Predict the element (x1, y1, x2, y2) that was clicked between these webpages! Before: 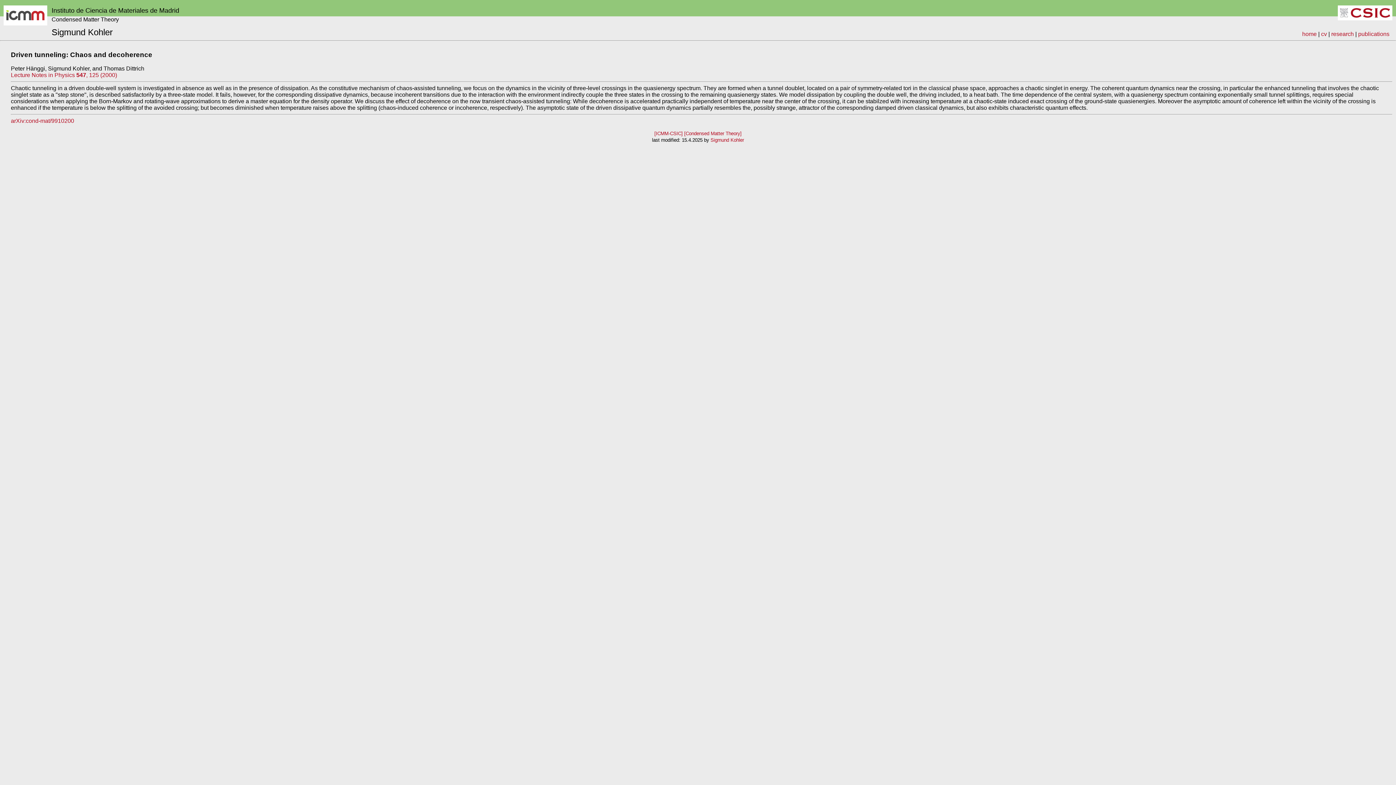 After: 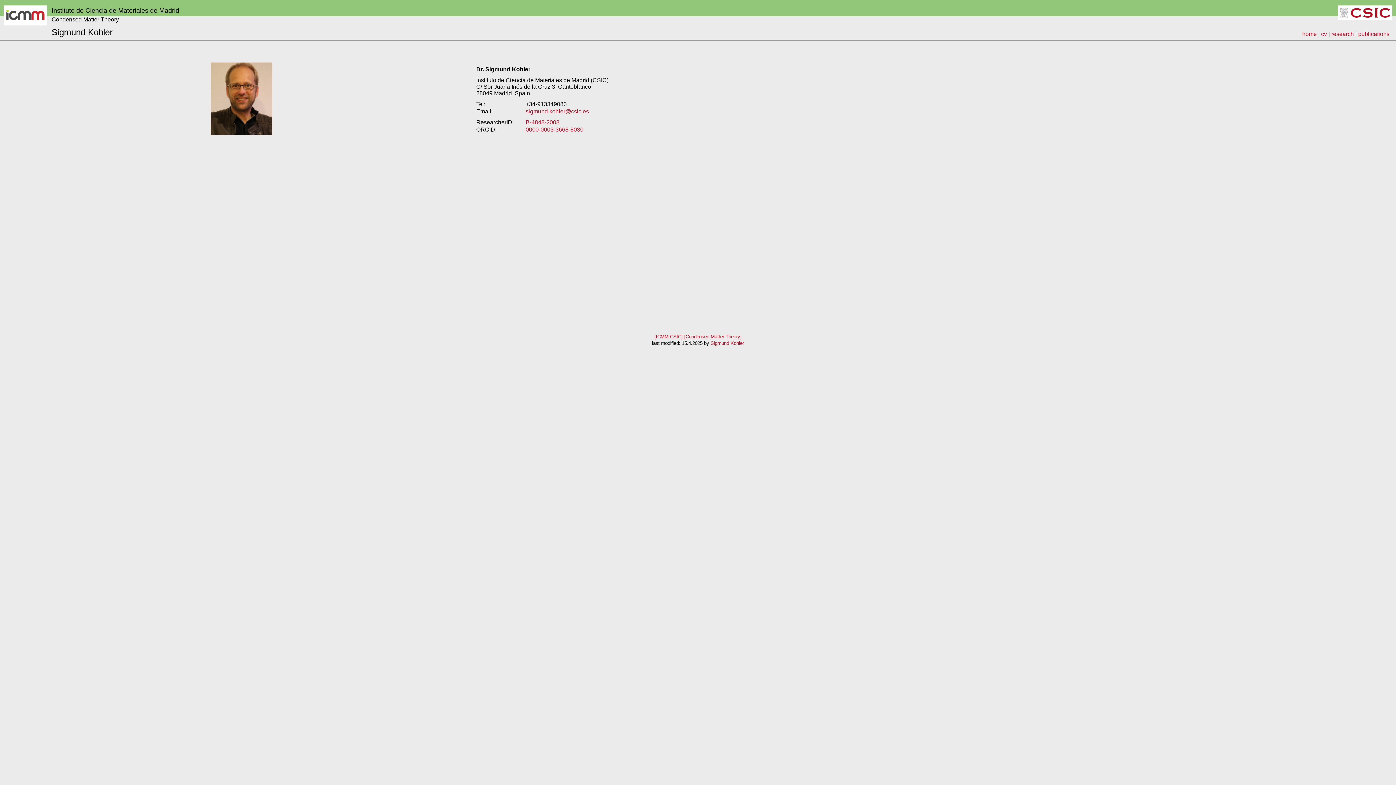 Action: label: home bbox: (1302, 30, 1317, 37)